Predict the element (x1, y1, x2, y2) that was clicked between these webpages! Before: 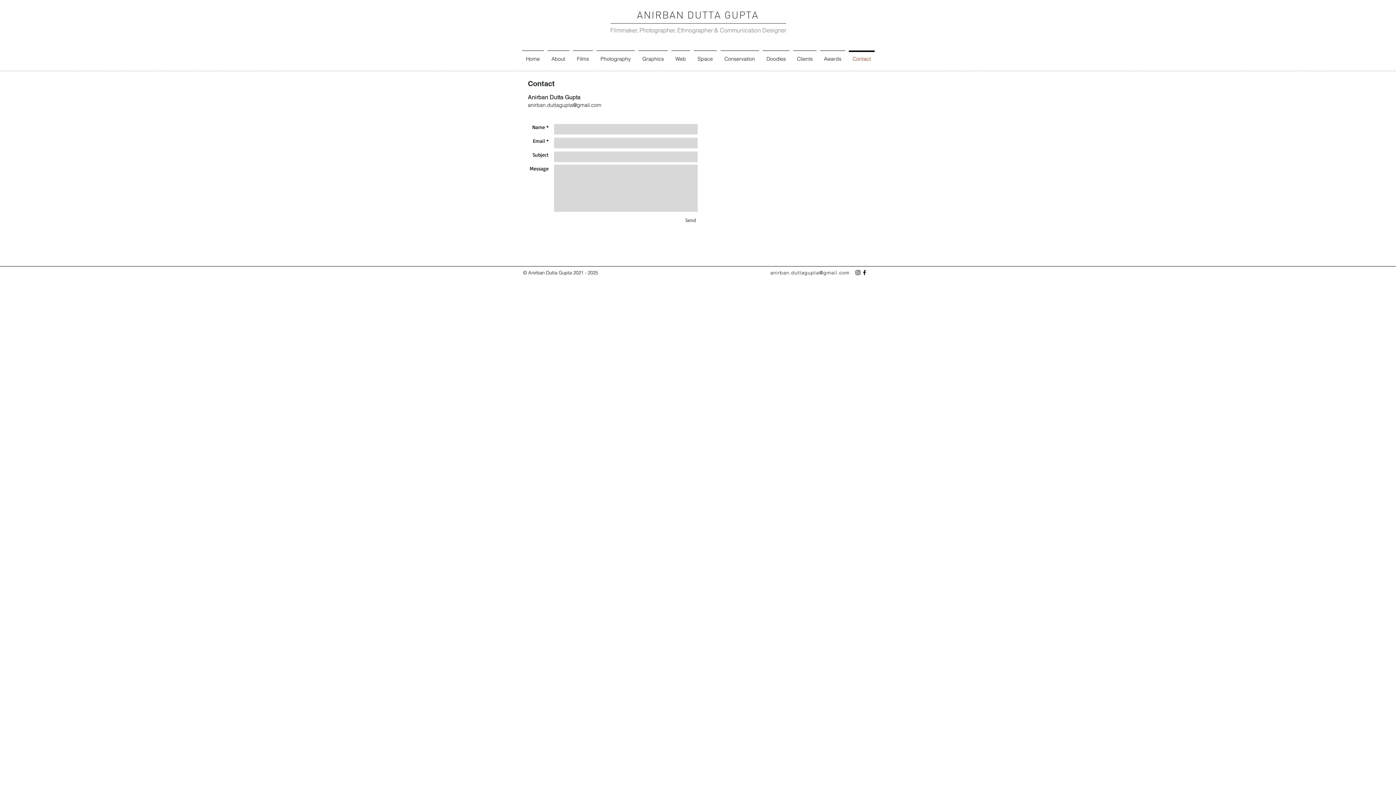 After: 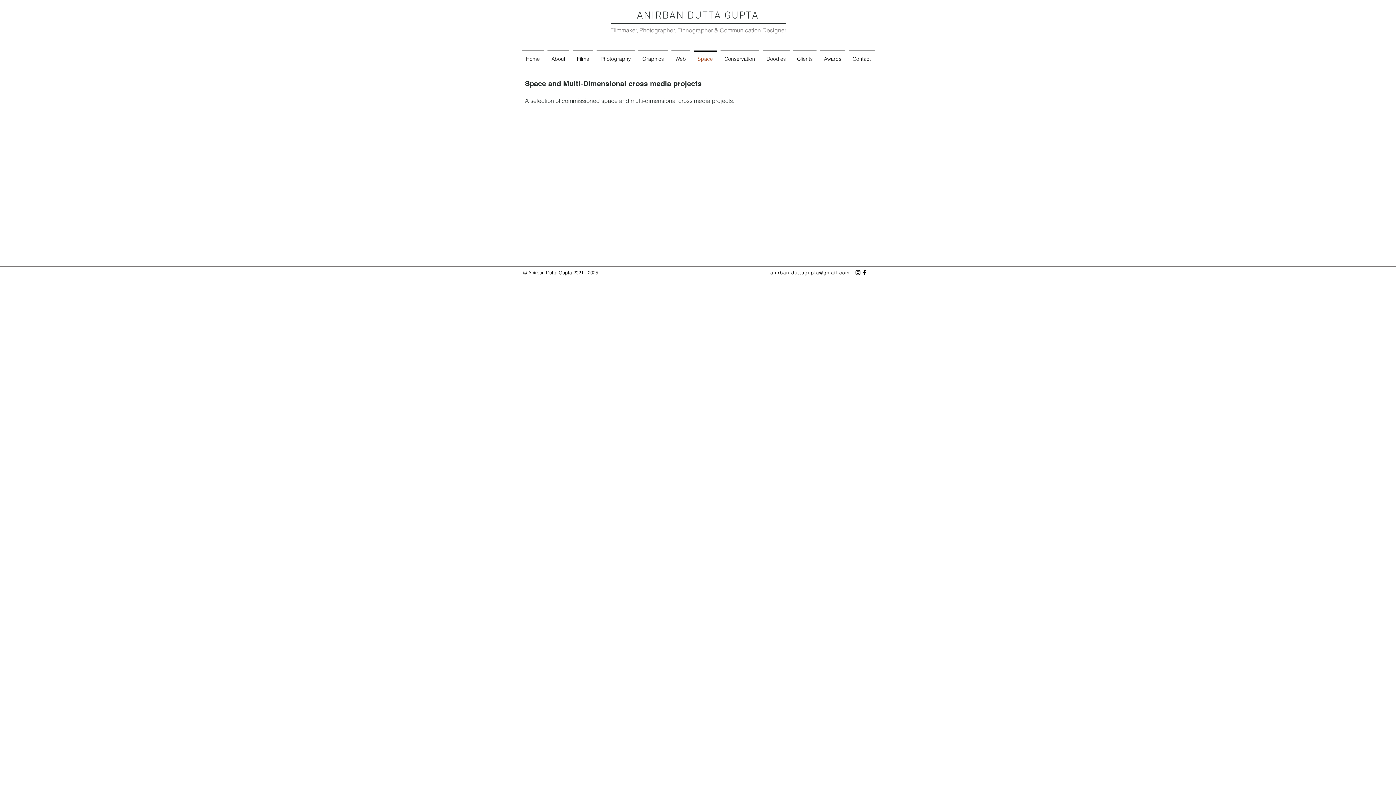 Action: label: Space bbox: (692, 50, 718, 60)